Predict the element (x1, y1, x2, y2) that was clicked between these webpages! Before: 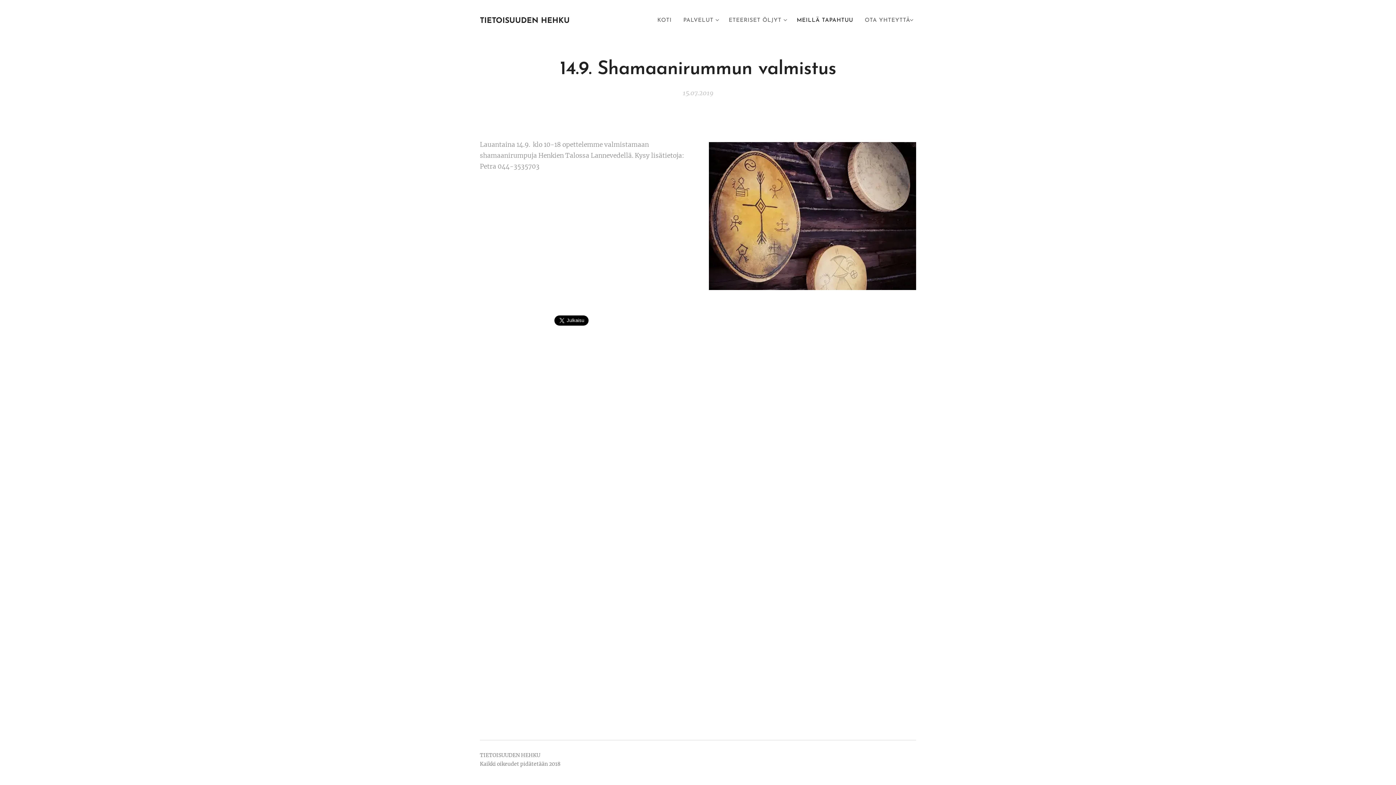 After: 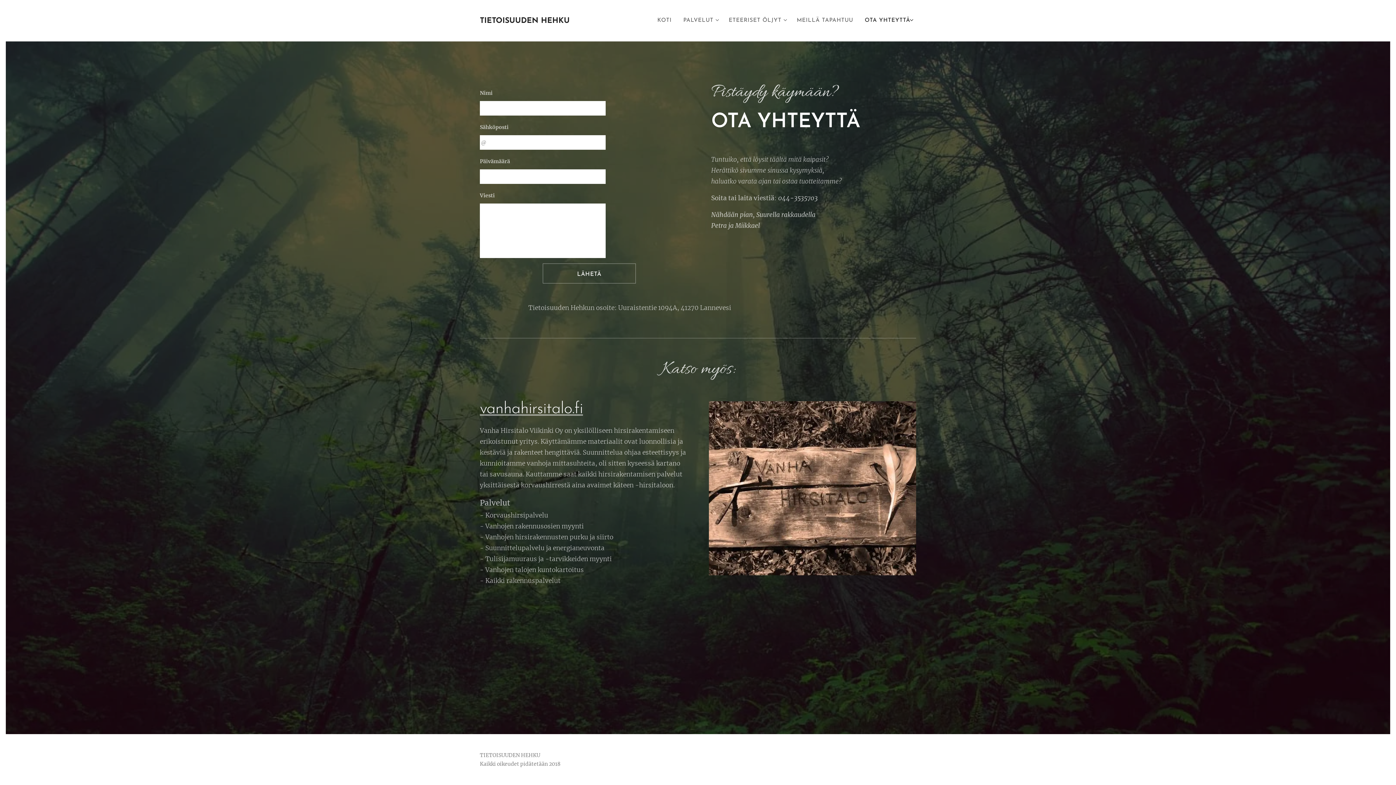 Action: label: OTA YHTEYTTÄ bbox: (859, 11, 916, 29)